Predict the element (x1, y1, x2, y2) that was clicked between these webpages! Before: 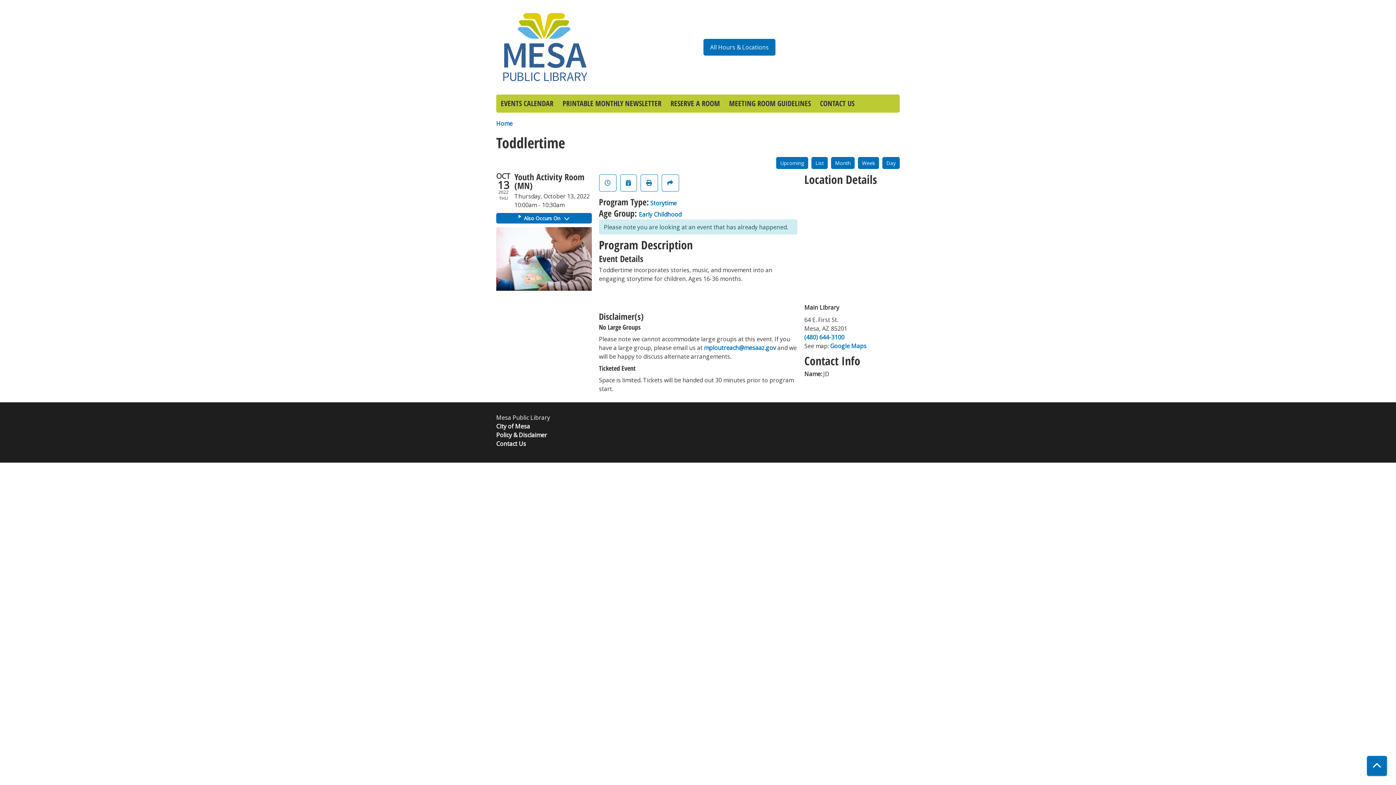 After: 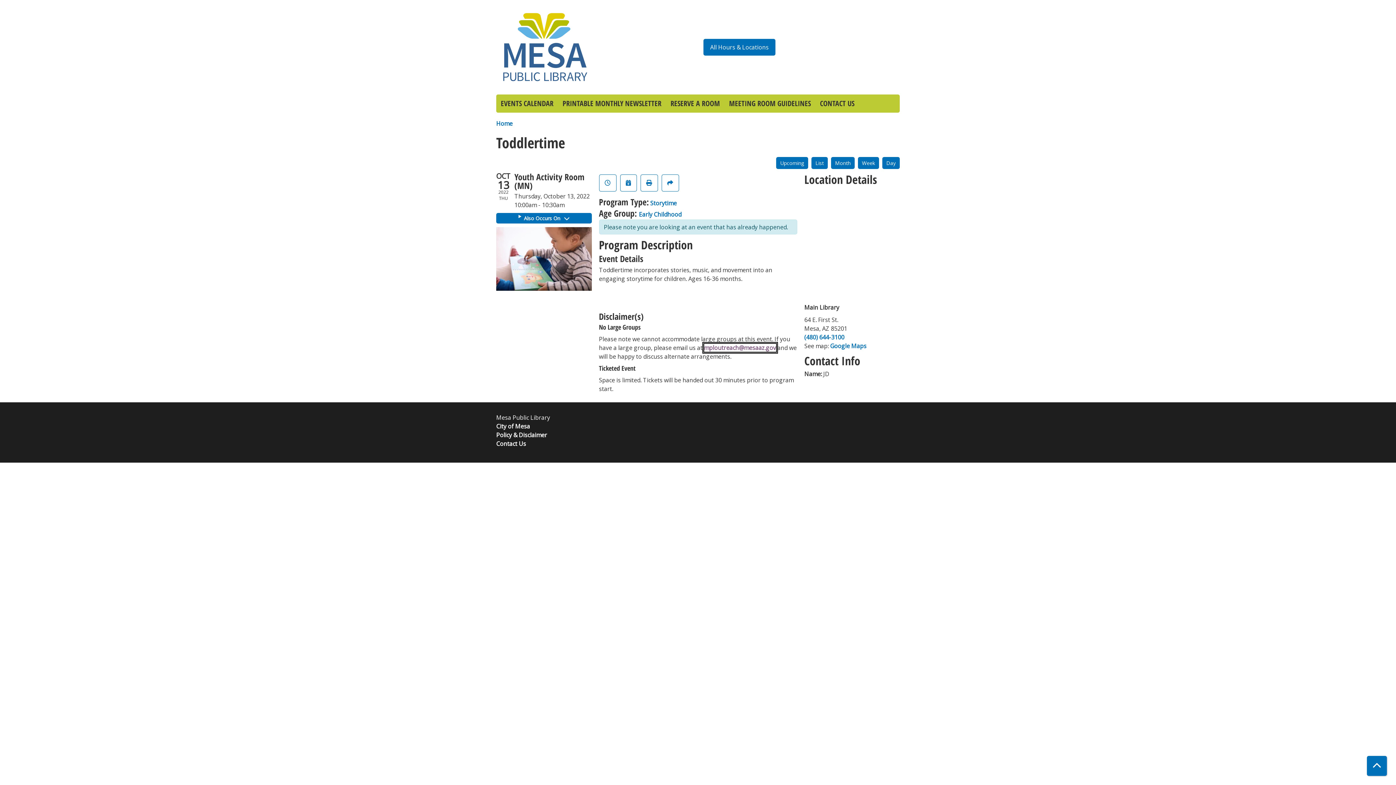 Action: label: mploutreach@mesaaz.gov bbox: (704, 344, 776, 352)